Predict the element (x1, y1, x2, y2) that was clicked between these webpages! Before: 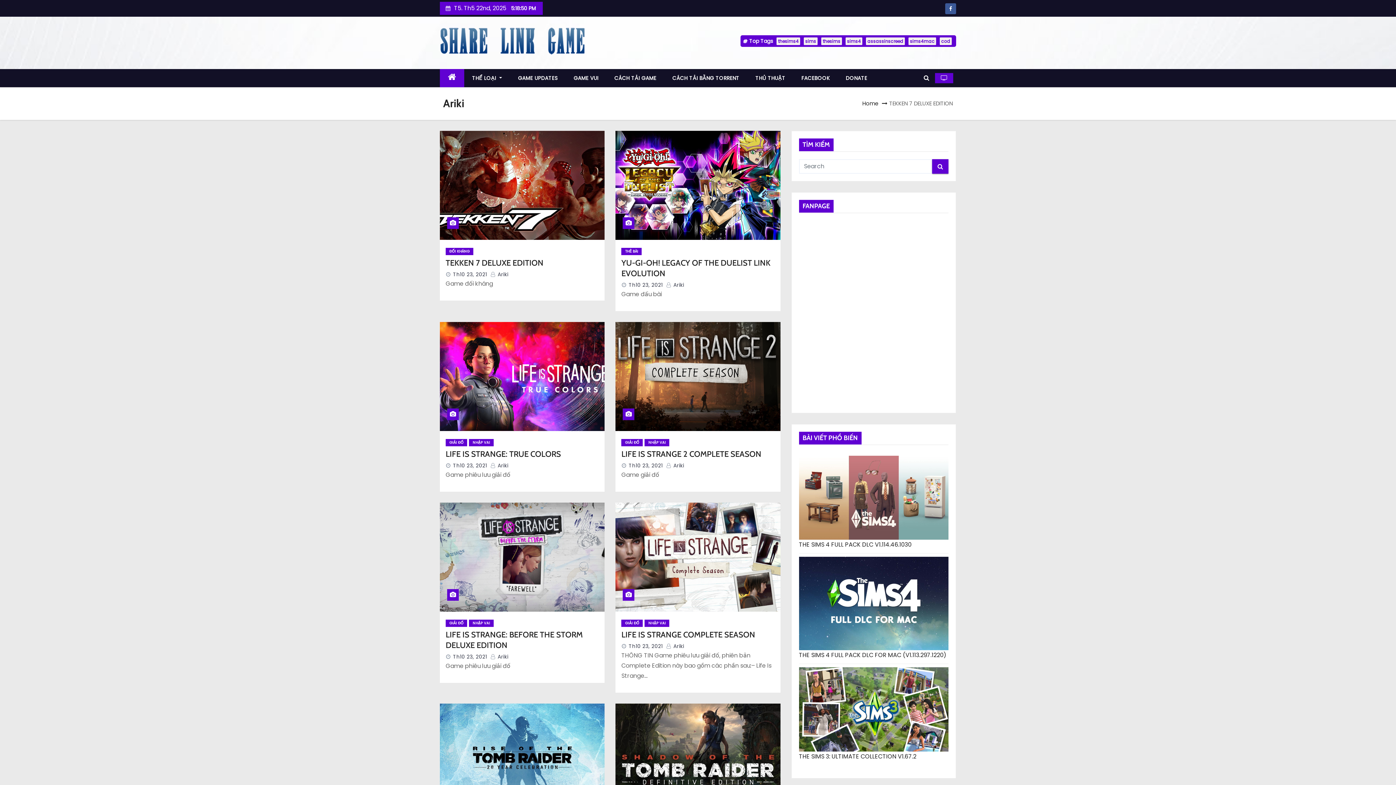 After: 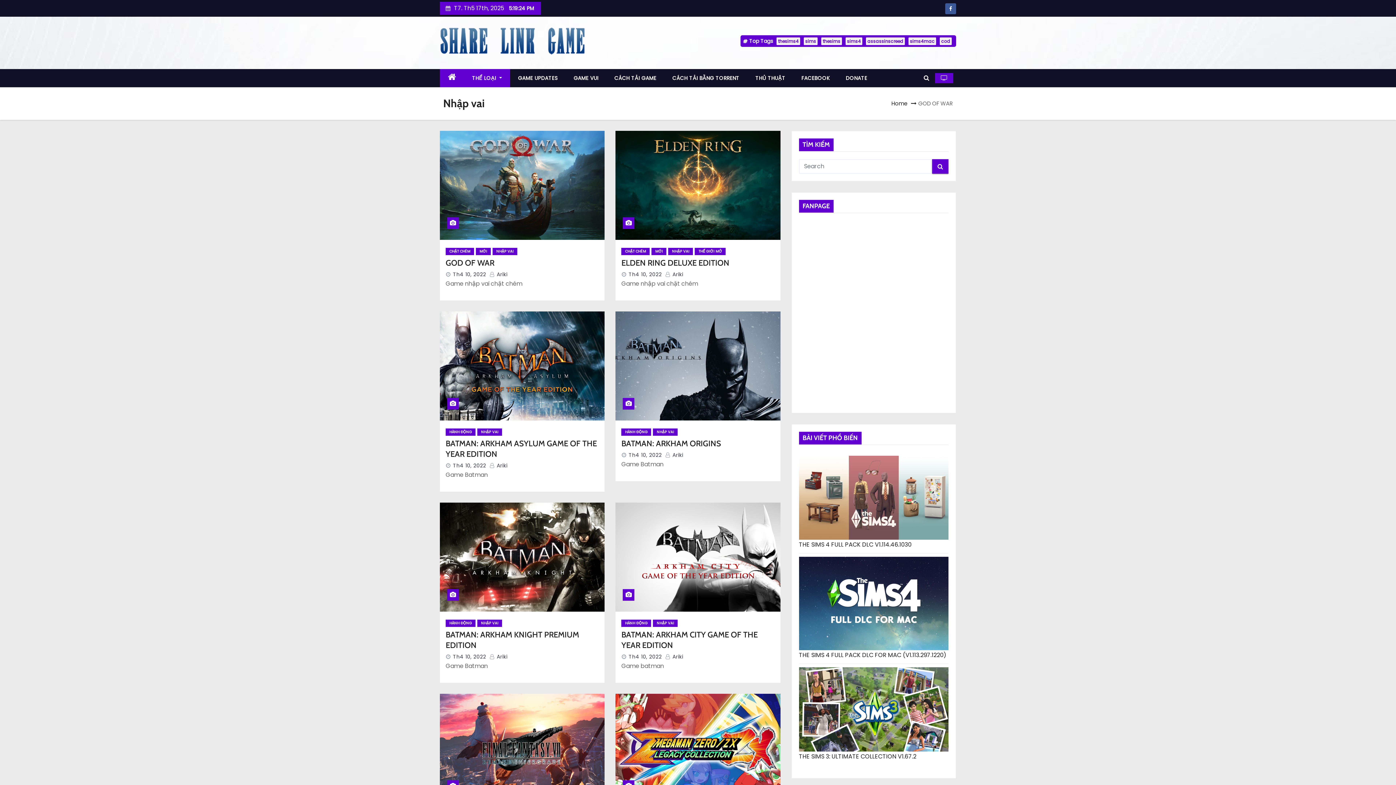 Action: label: NHẬP VAI bbox: (644, 620, 669, 627)